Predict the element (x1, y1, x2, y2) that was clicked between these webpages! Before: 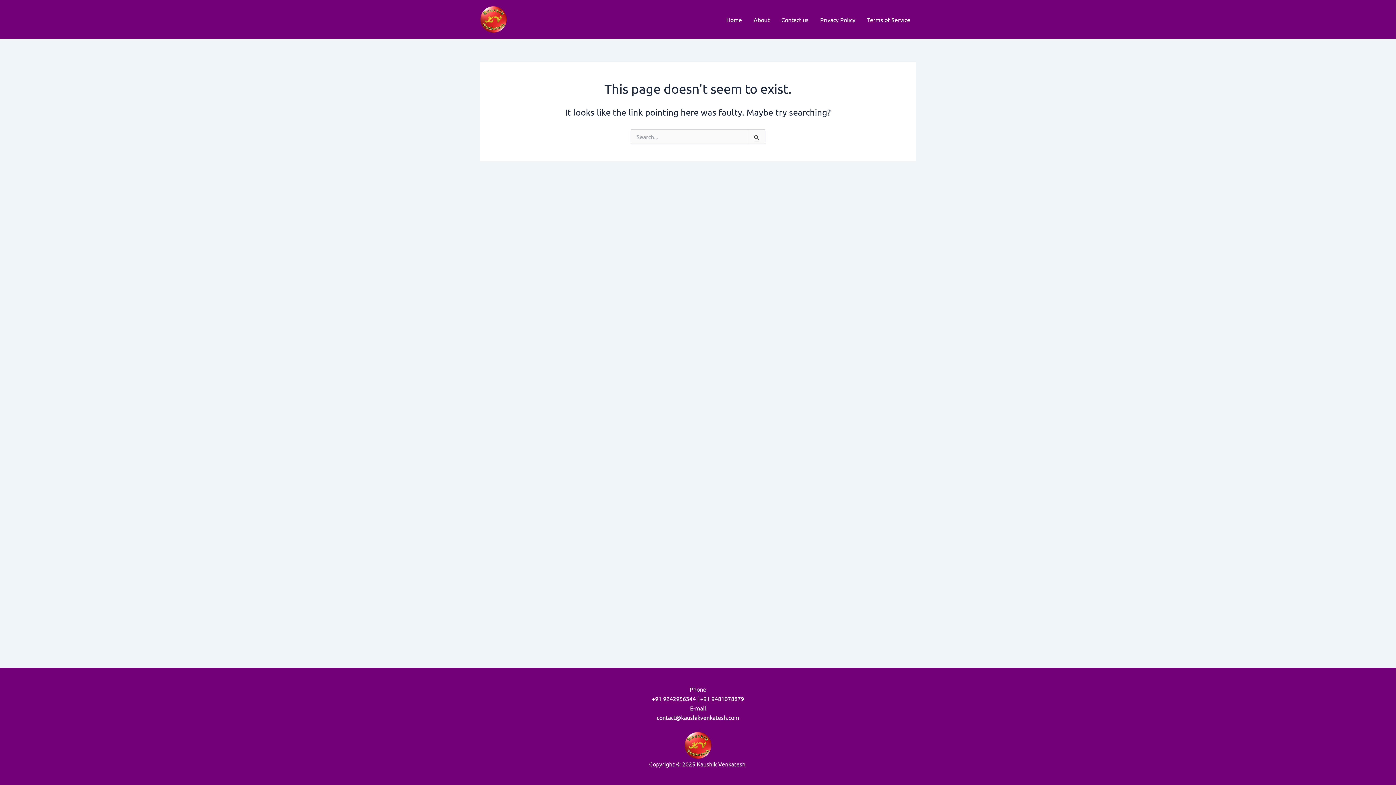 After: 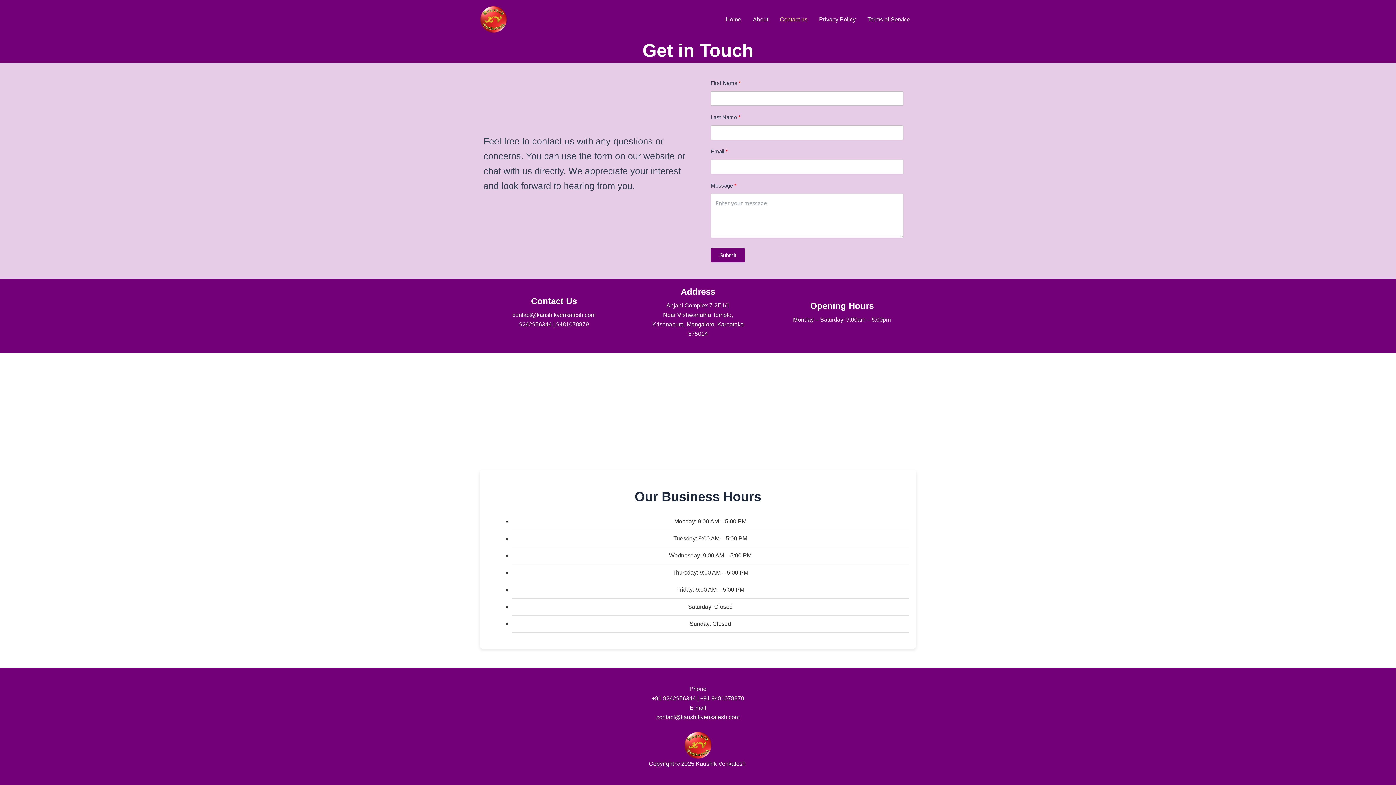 Action: bbox: (775, 4, 814, 34) label: Contact us